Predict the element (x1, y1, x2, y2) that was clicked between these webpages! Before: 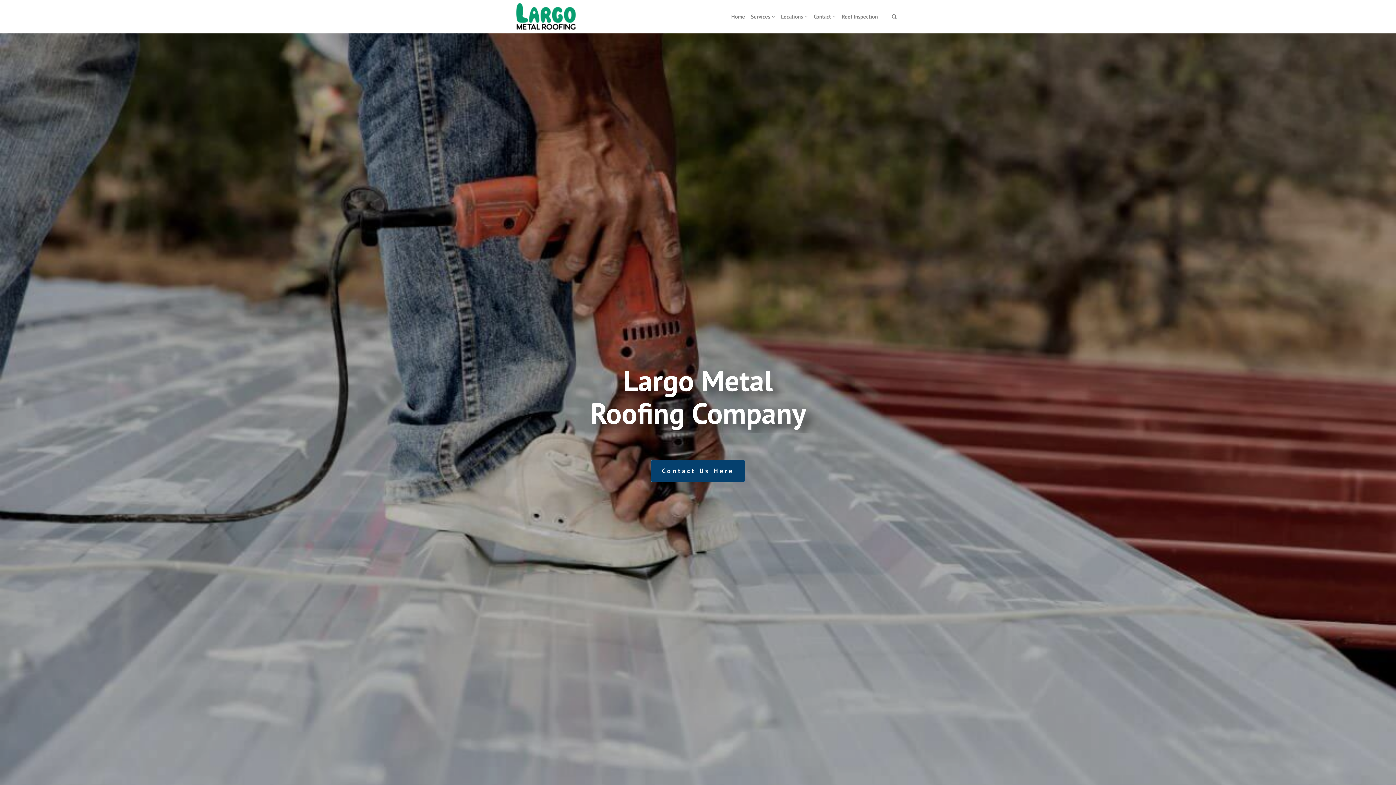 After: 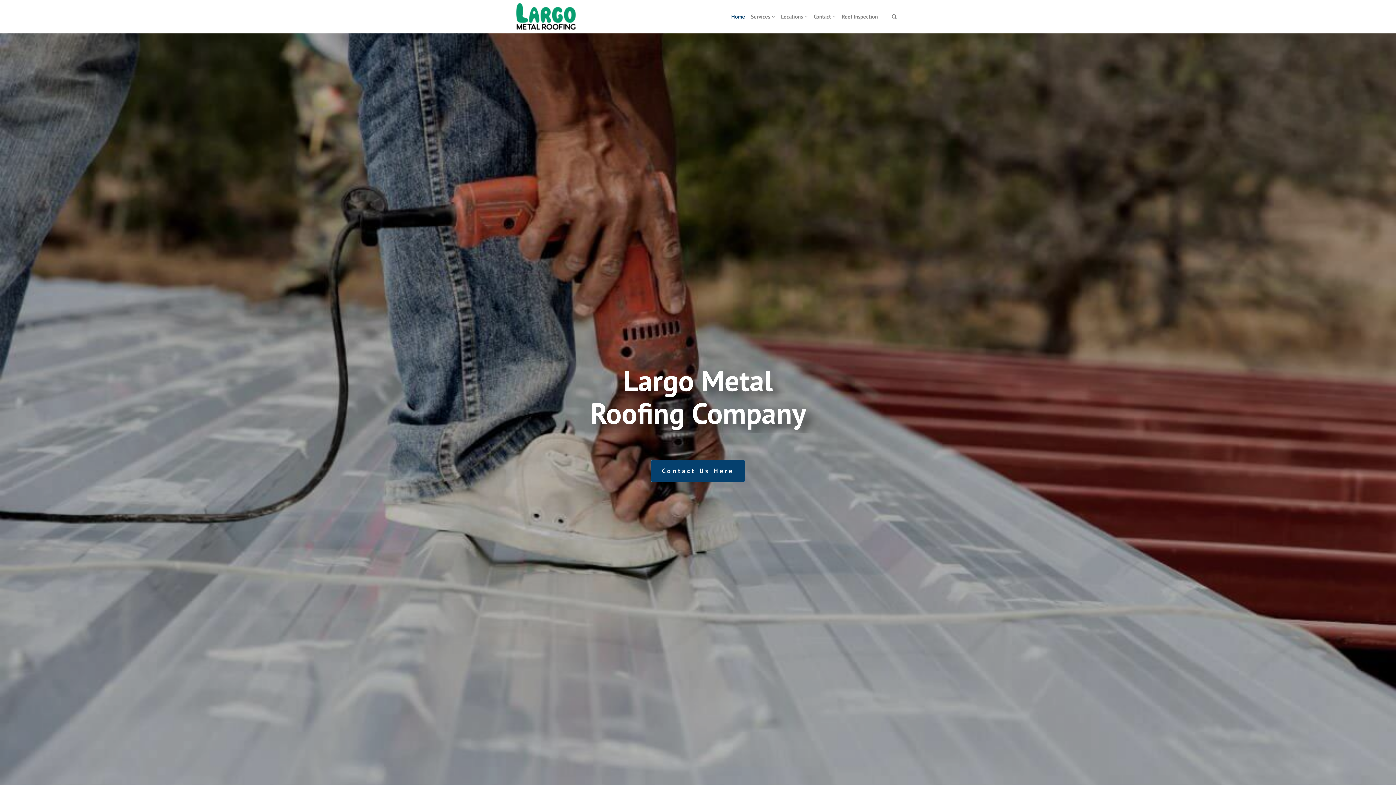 Action: bbox: (496, 0, 596, 33)